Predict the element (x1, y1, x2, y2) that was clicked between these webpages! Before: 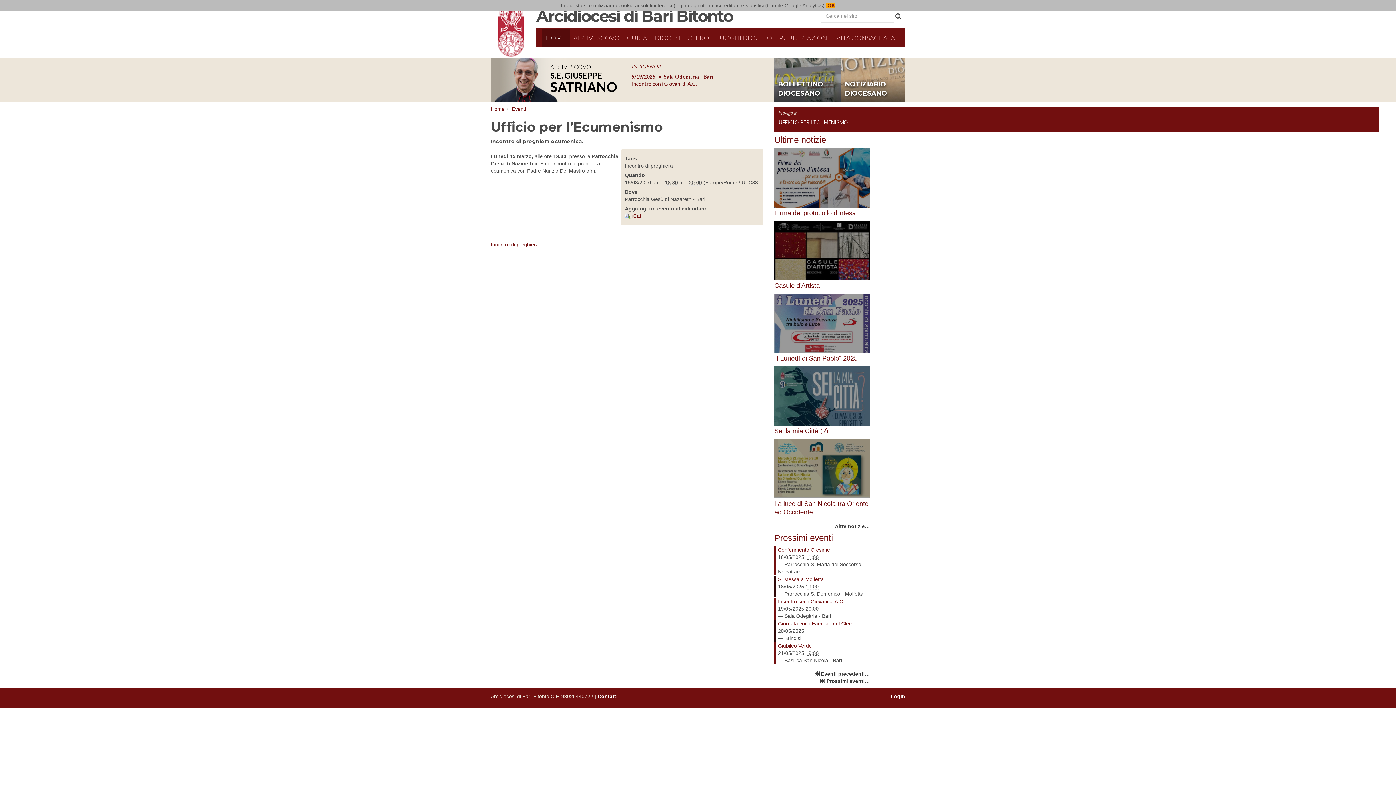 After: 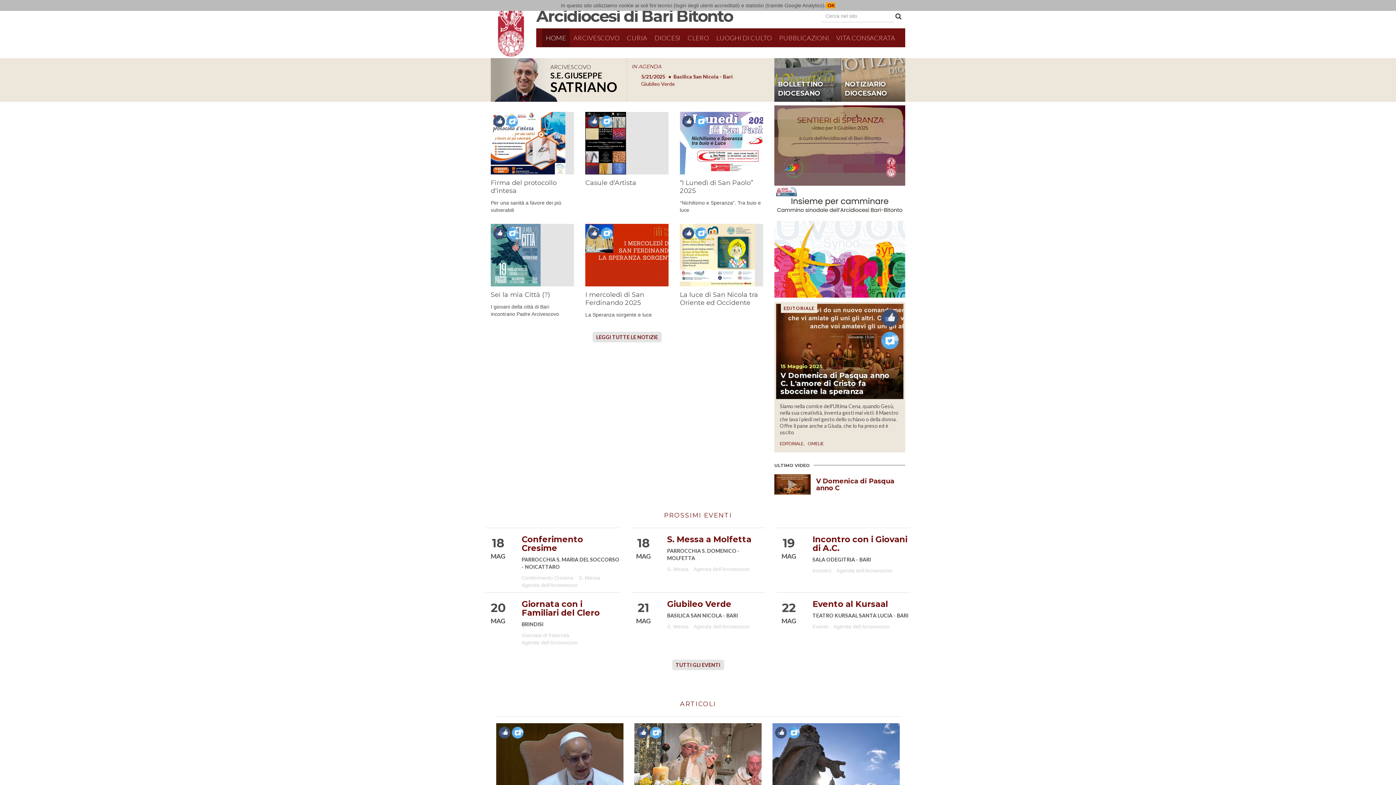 Action: label: HOME bbox: (542, 28, 569, 46)